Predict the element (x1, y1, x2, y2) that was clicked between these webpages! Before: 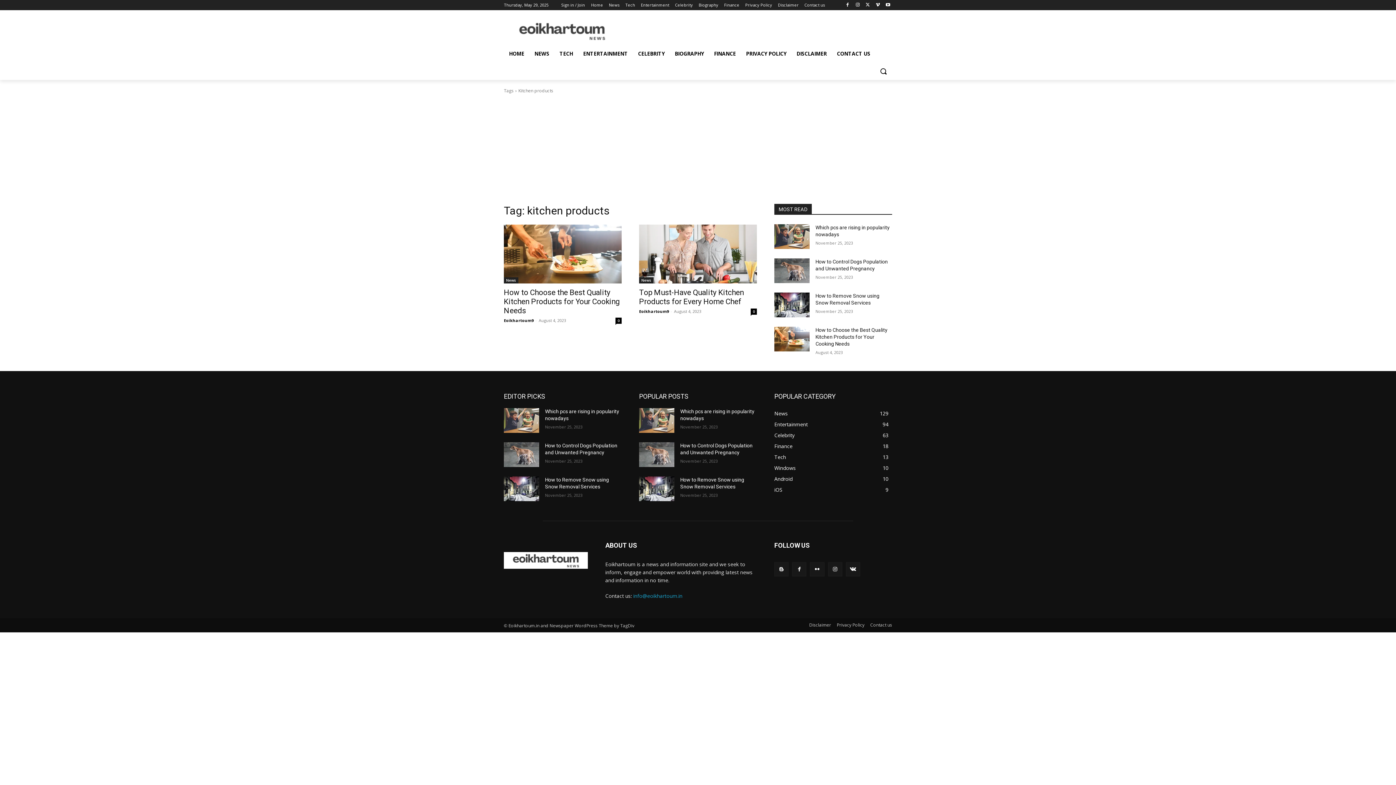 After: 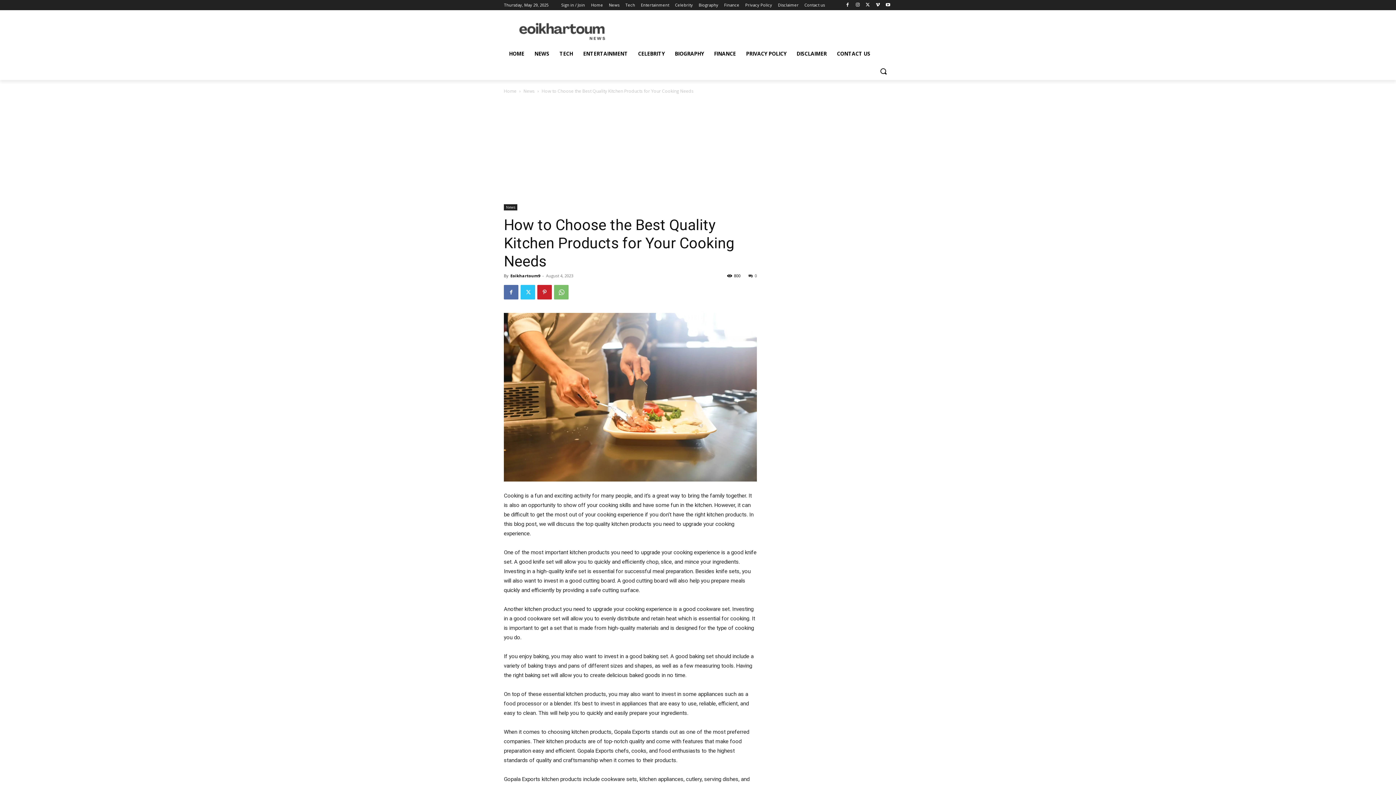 Action: bbox: (774, 326, 809, 351)